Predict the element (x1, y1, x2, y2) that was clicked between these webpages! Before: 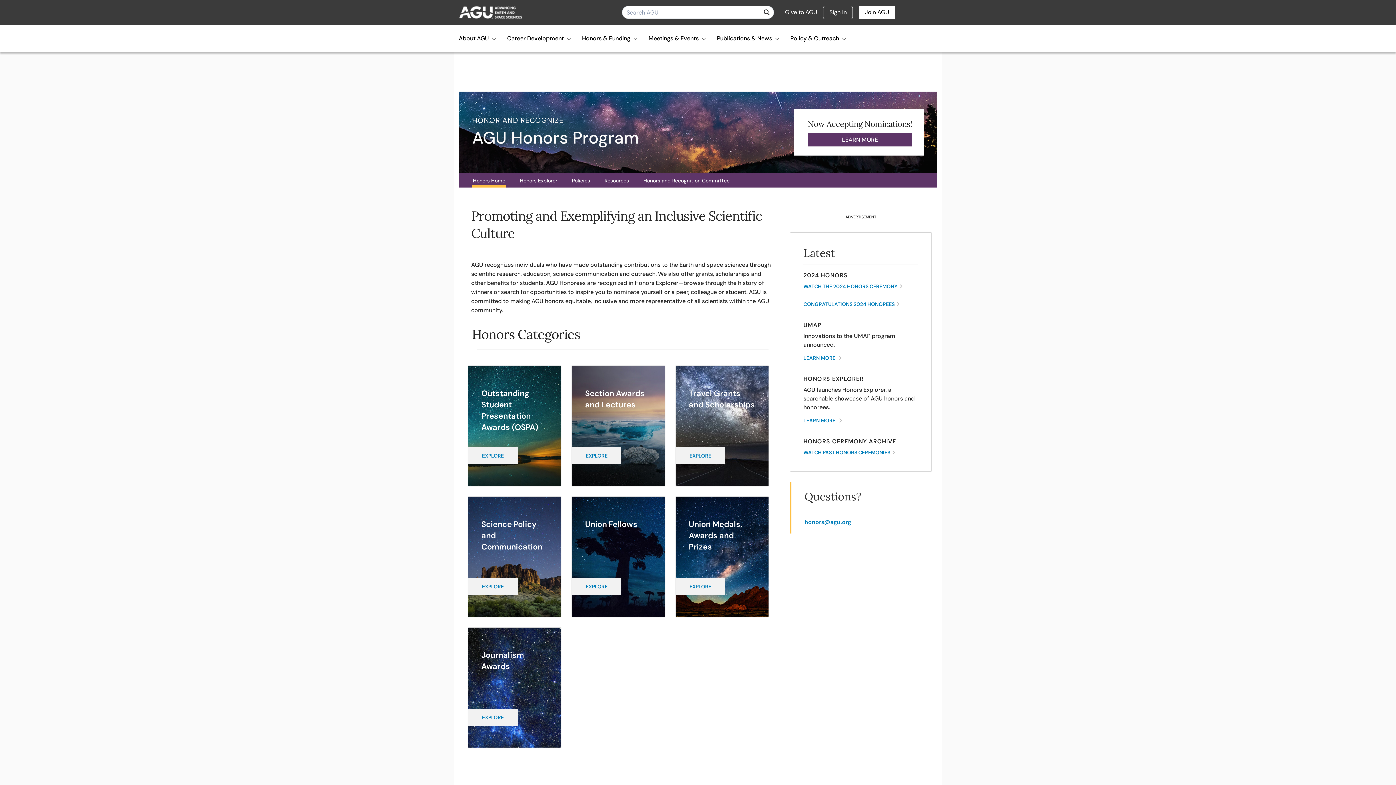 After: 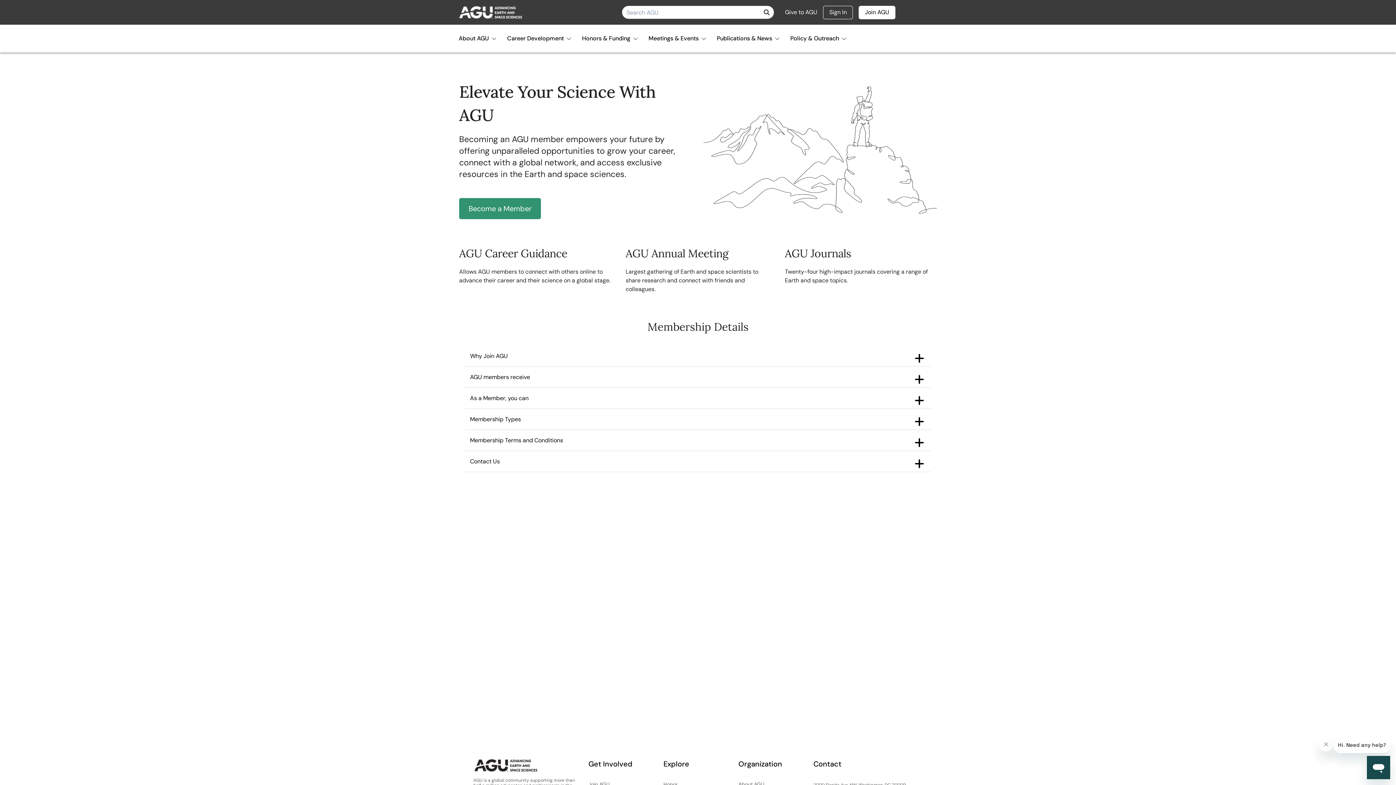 Action: label: Join AGU bbox: (859, 6, 895, 18)